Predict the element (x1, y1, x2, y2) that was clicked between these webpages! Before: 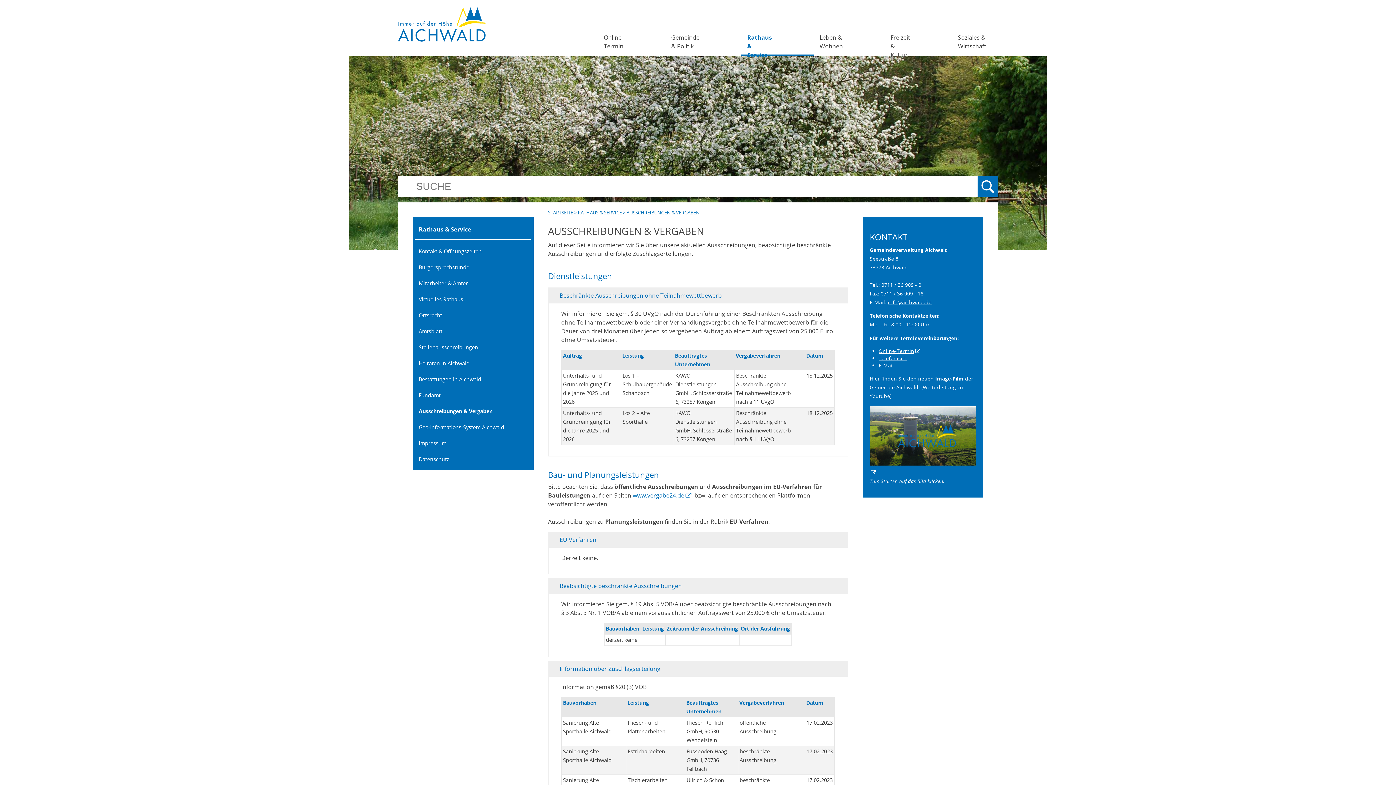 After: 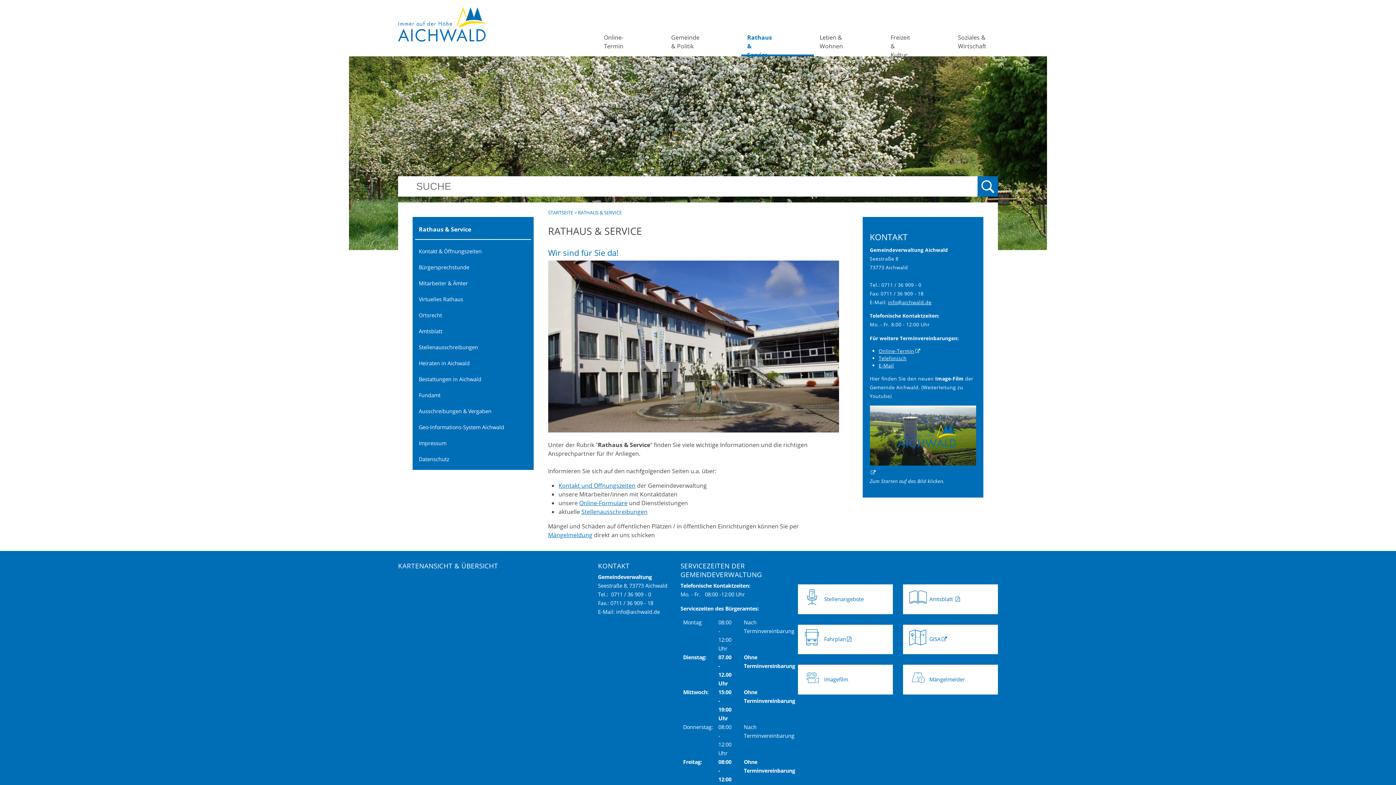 Action: bbox: (741, 33, 814, 56) label: Rathaus & Service